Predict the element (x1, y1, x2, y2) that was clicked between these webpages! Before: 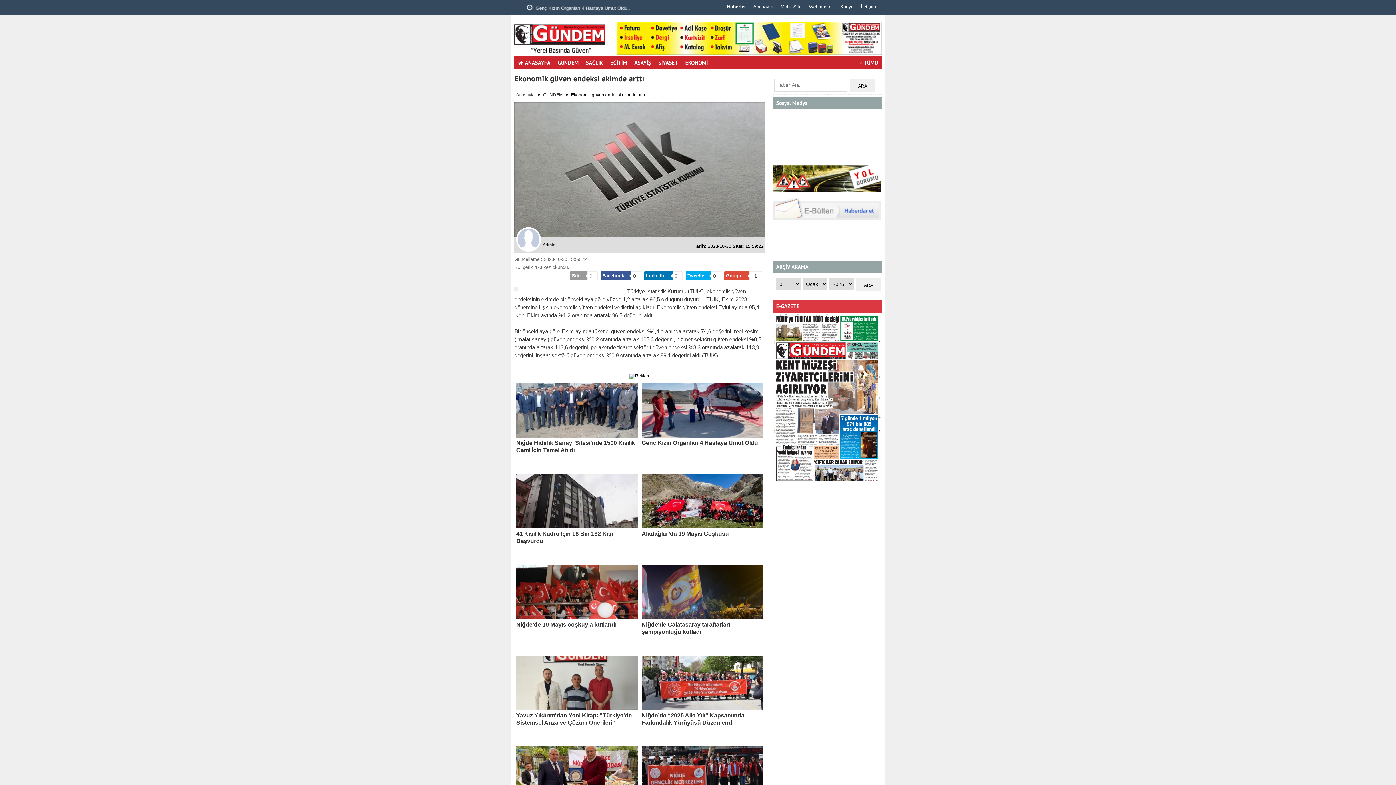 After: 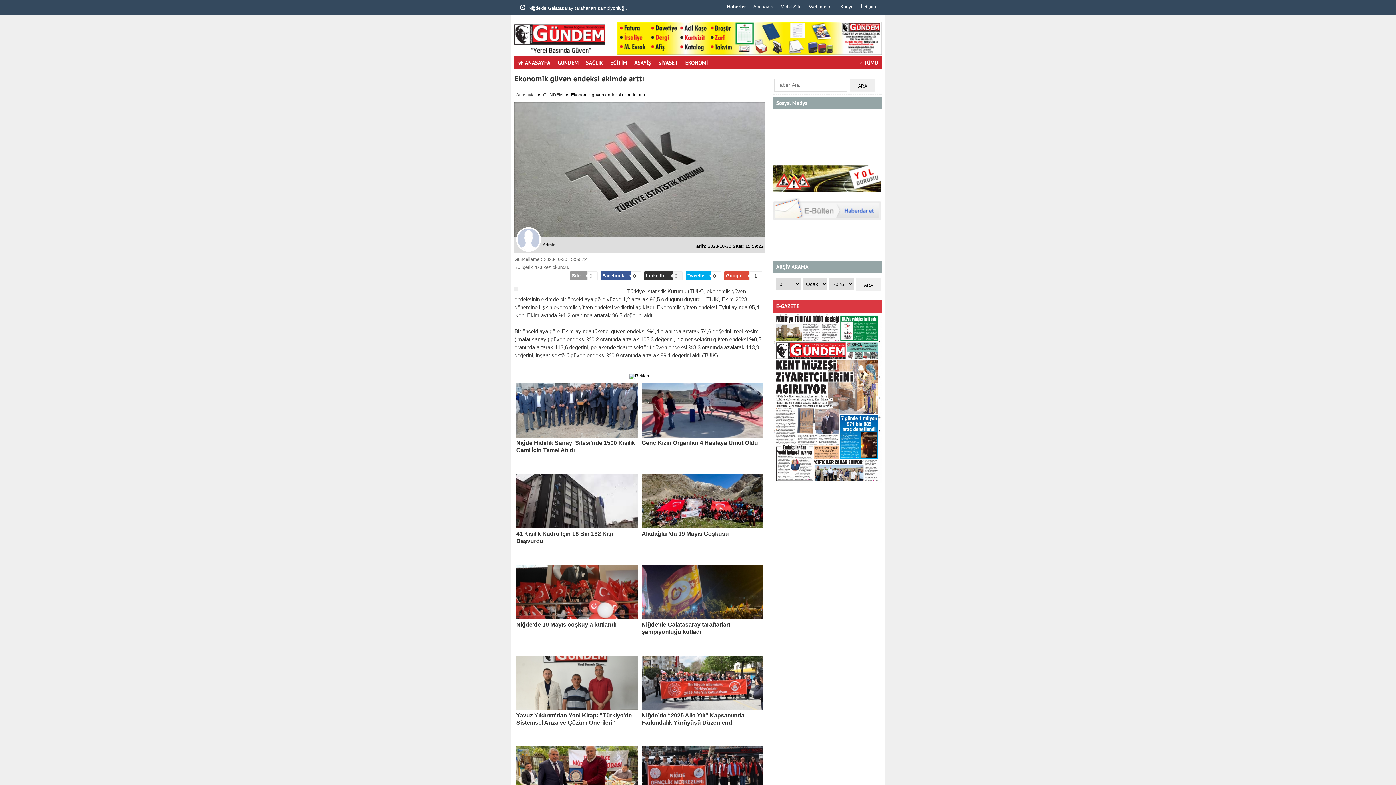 Action: bbox: (644, 271, 682, 280) label: LinkedIn 0